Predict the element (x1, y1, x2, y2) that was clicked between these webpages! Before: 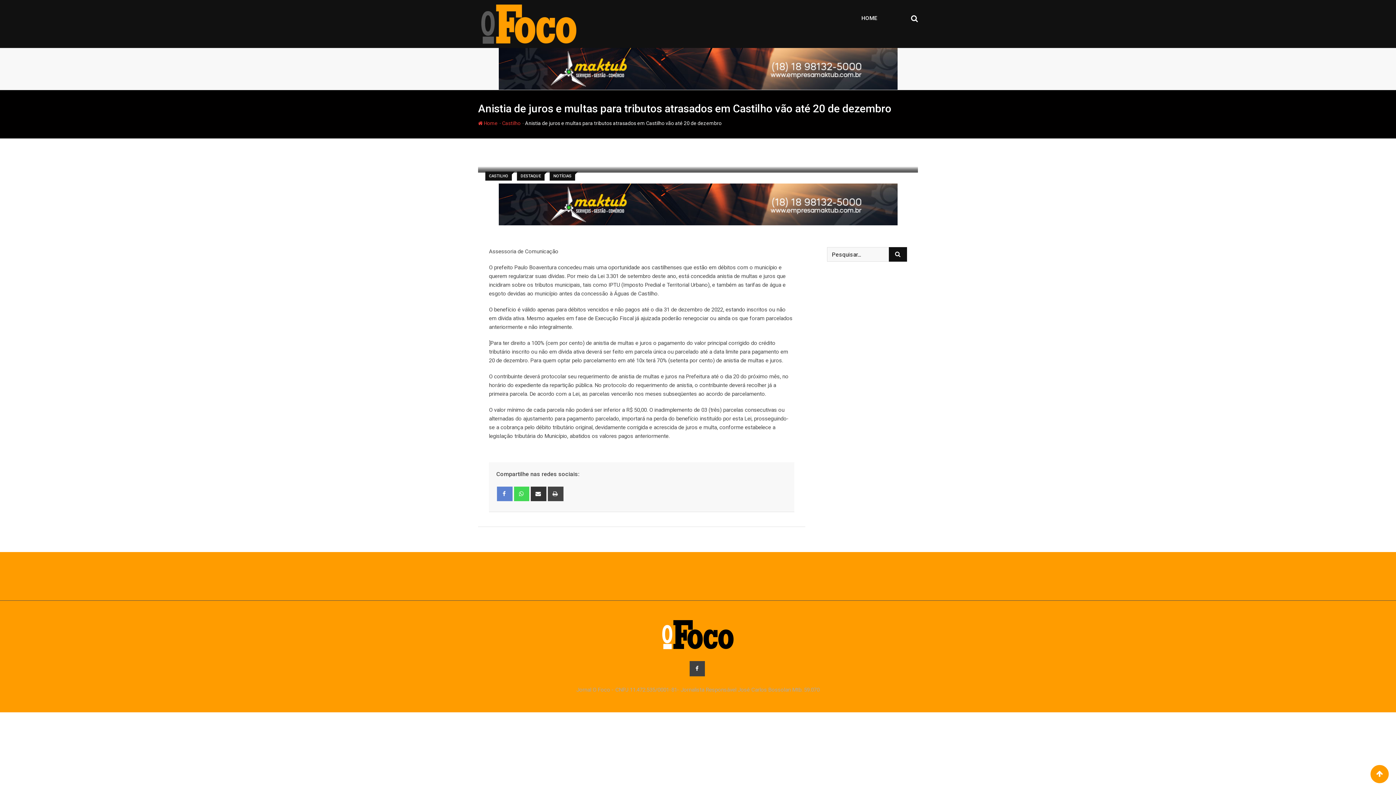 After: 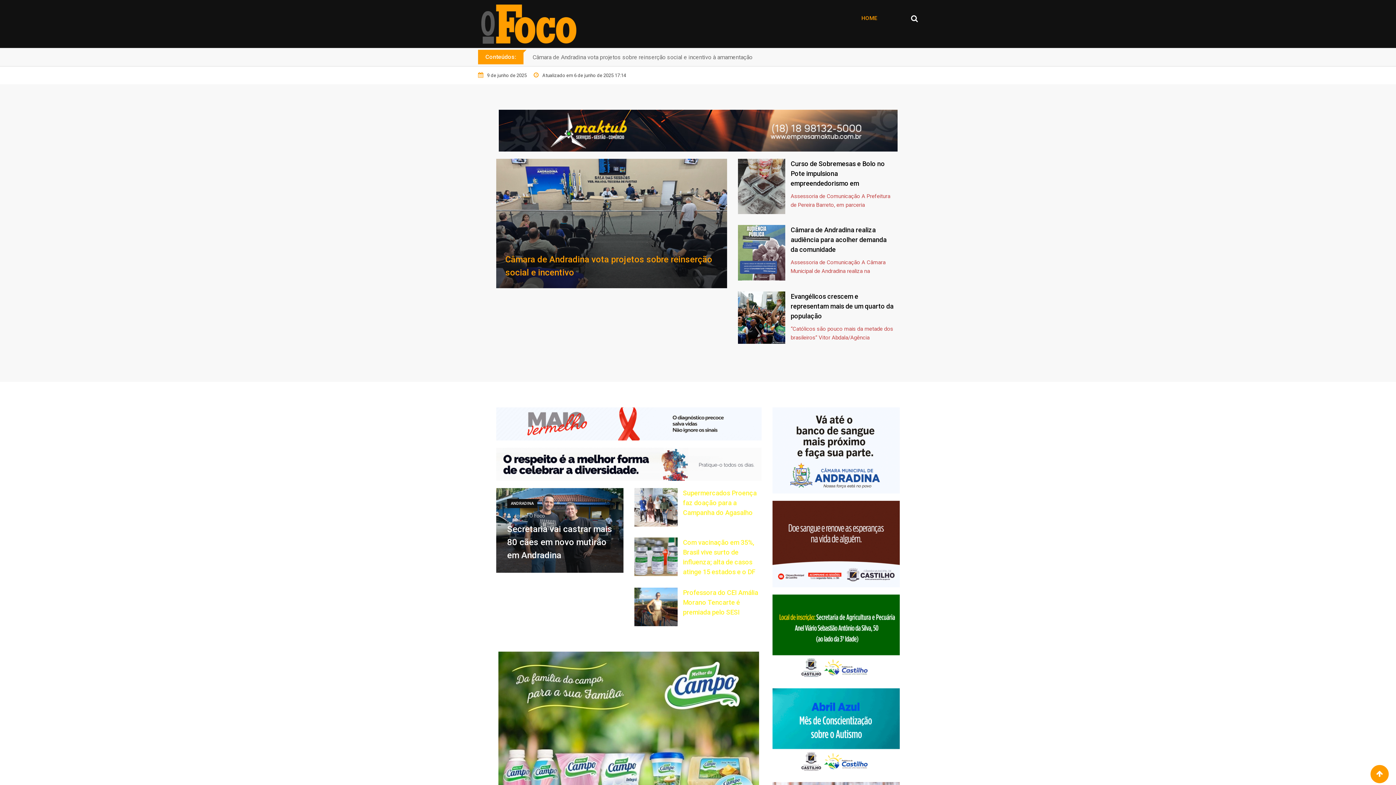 Action: bbox: (478, 120, 497, 126) label:  Home